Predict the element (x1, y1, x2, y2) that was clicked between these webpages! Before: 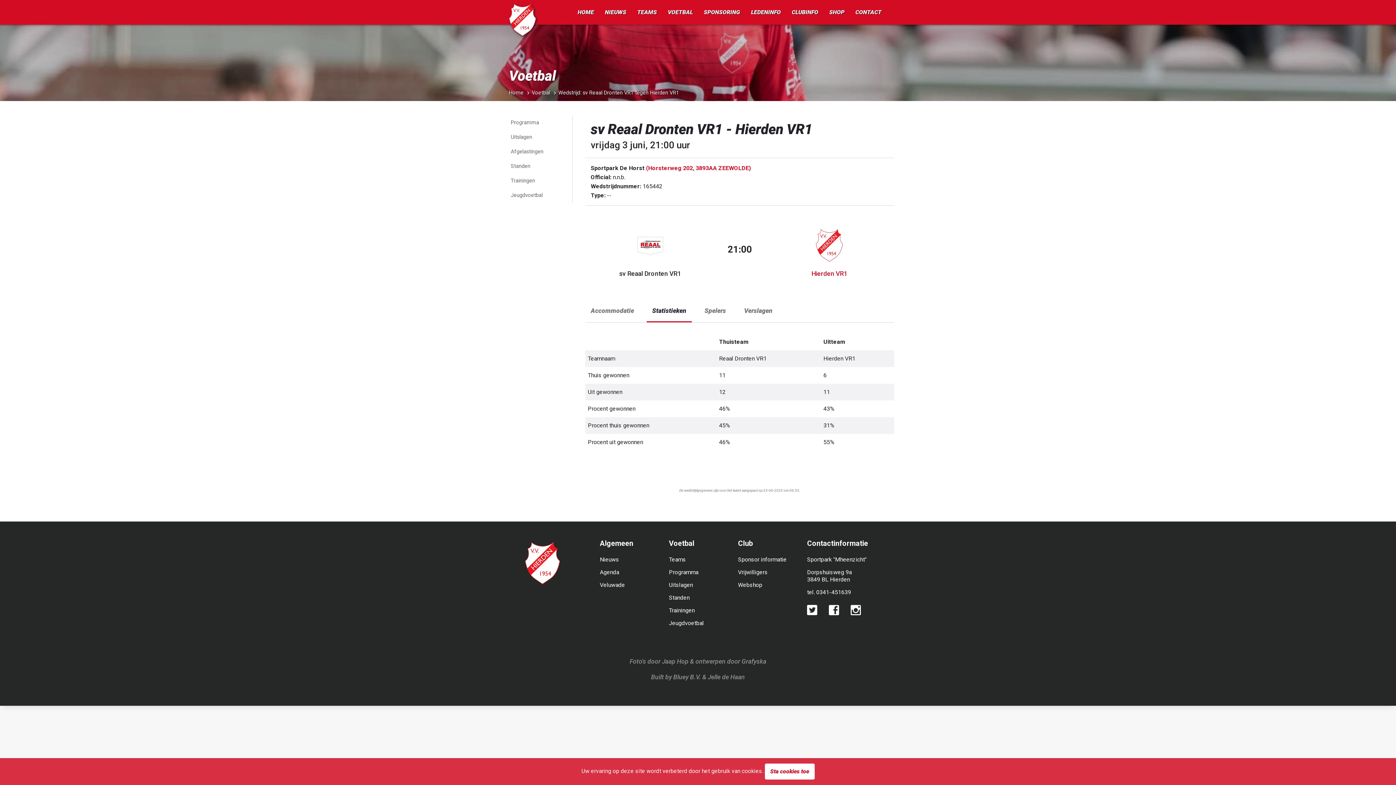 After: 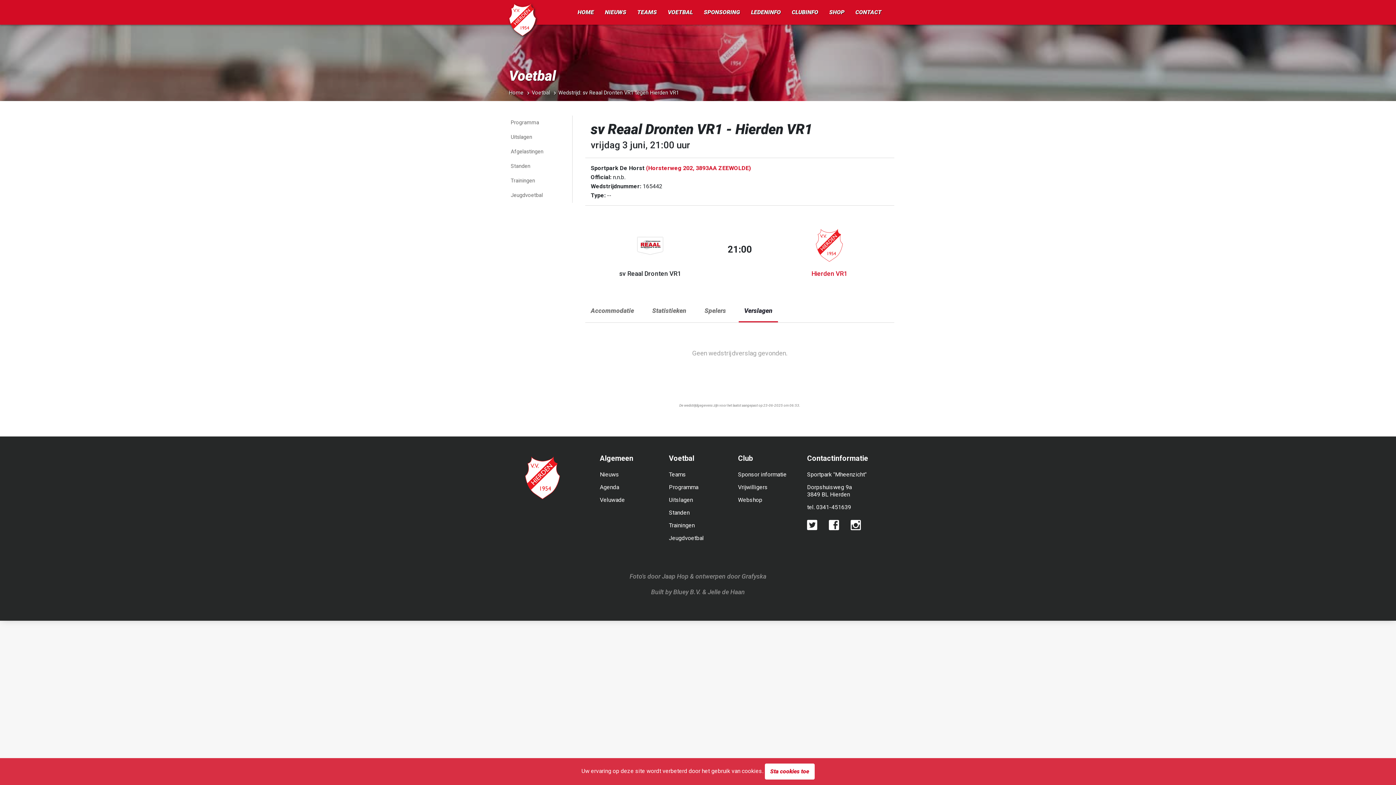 Action: bbox: (738, 300, 778, 322) label: Verslagen